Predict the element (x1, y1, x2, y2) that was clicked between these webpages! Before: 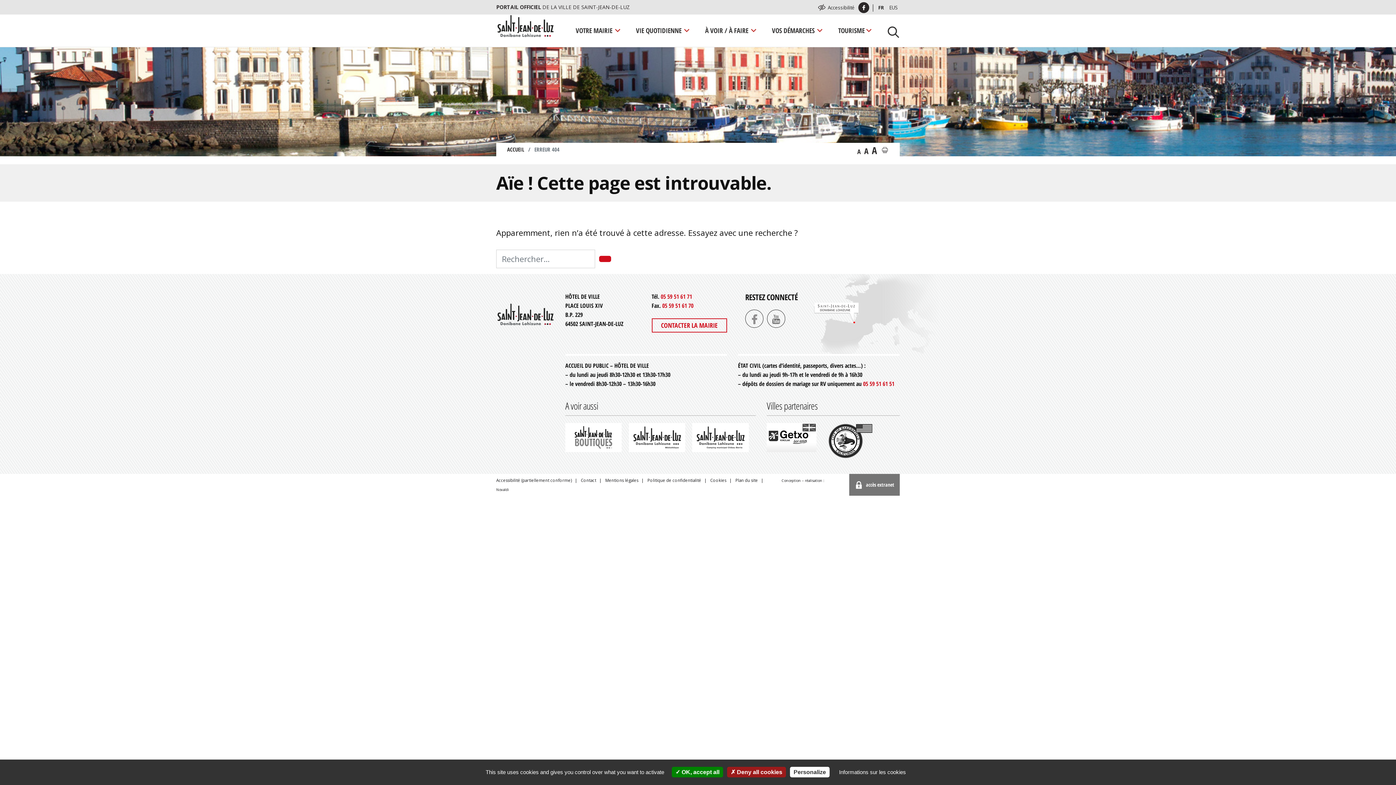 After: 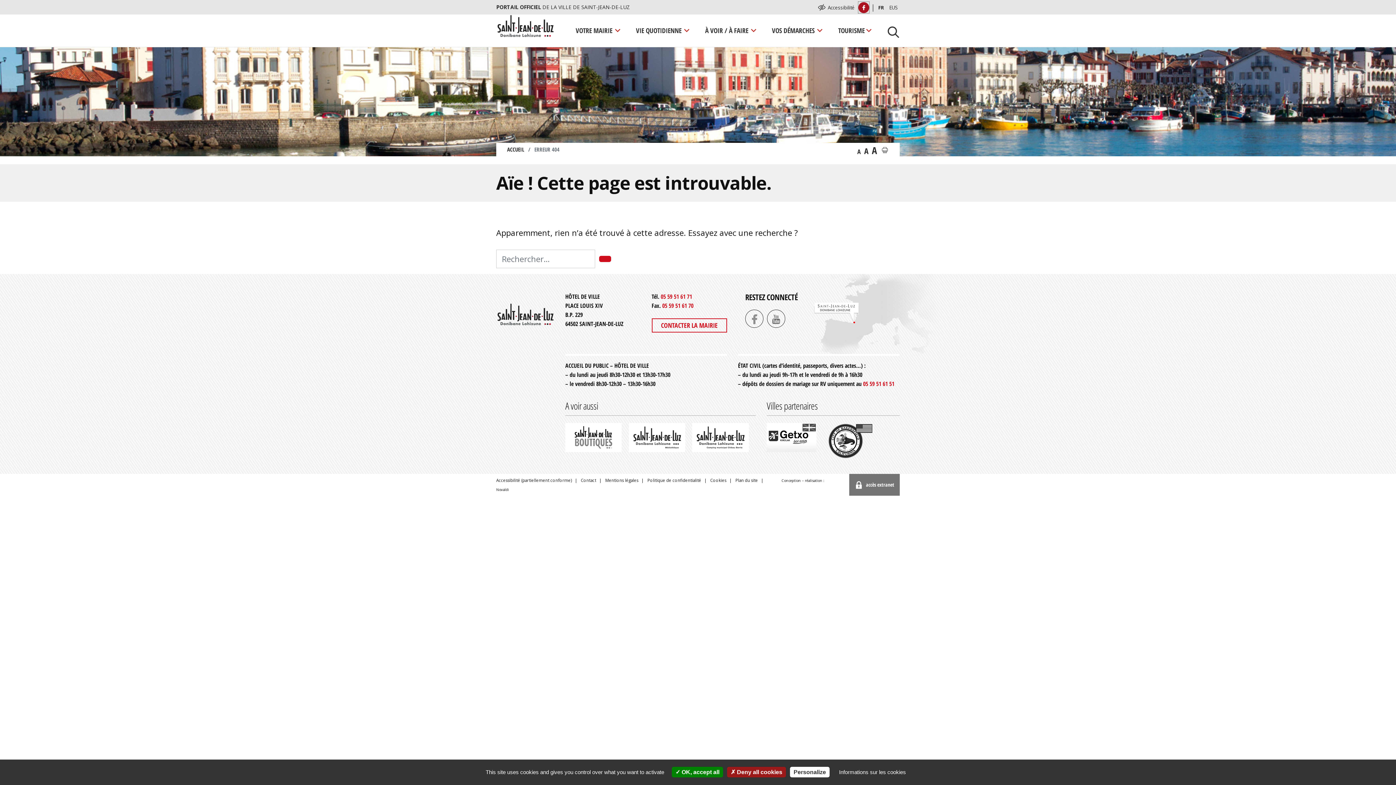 Action: bbox: (858, 1, 869, 13)